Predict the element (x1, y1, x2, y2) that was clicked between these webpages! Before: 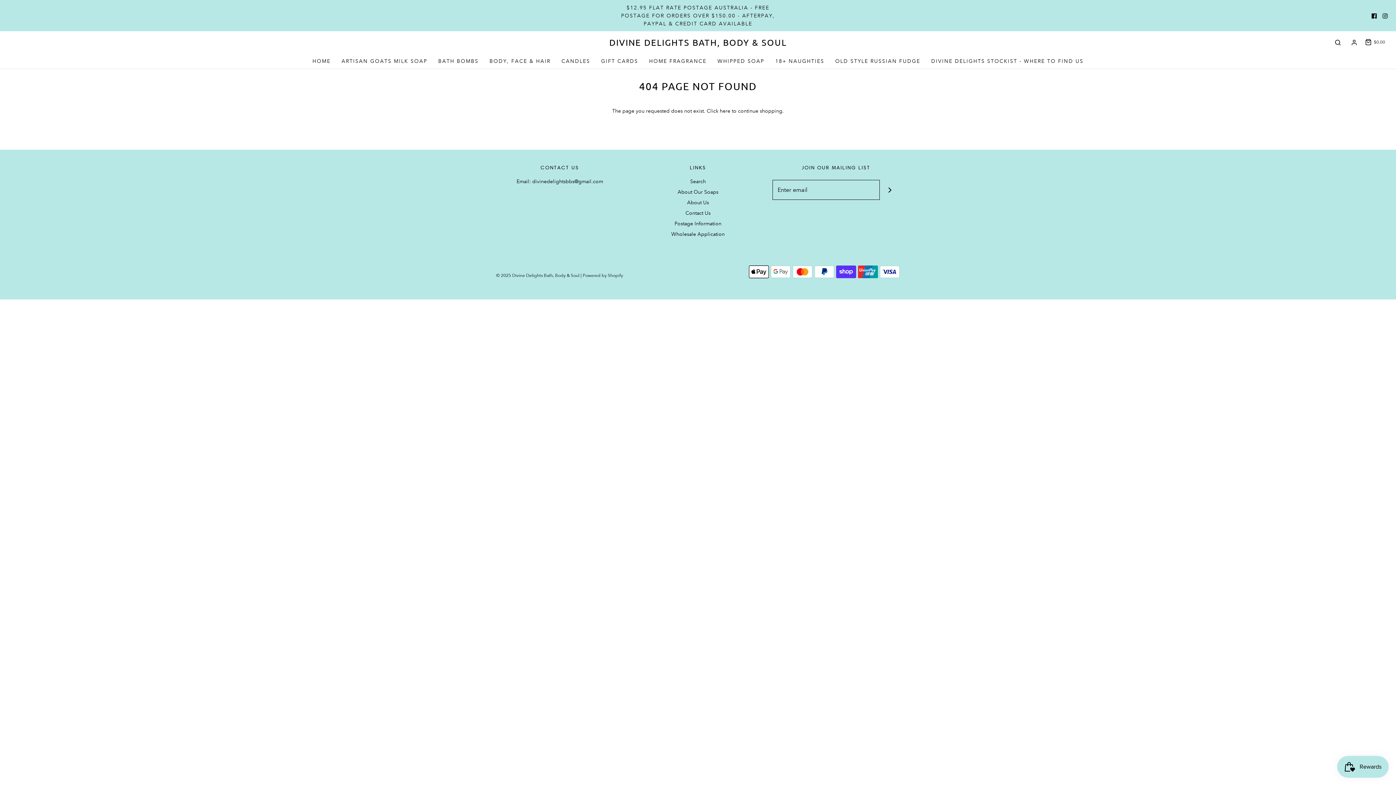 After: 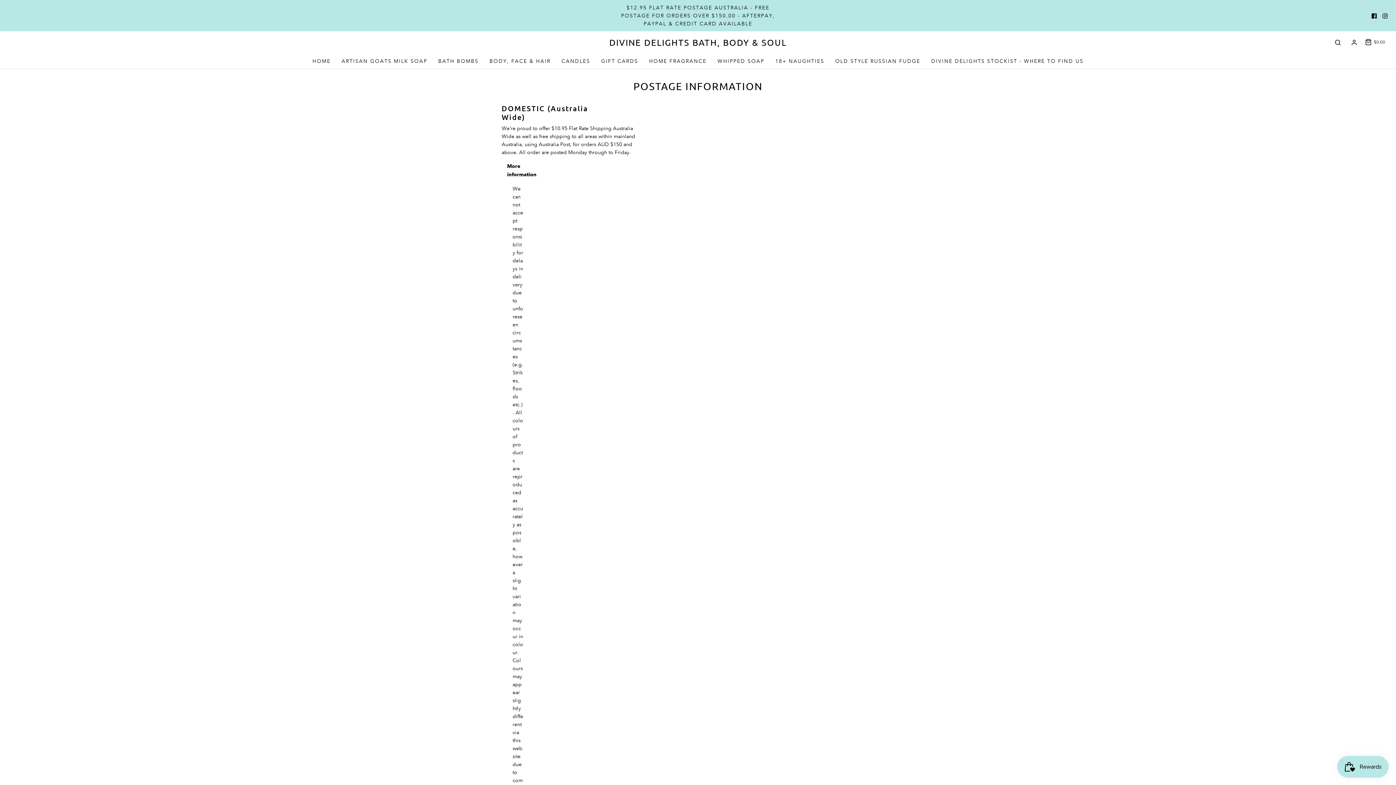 Action: bbox: (674, 219, 721, 230) label: Postage Information